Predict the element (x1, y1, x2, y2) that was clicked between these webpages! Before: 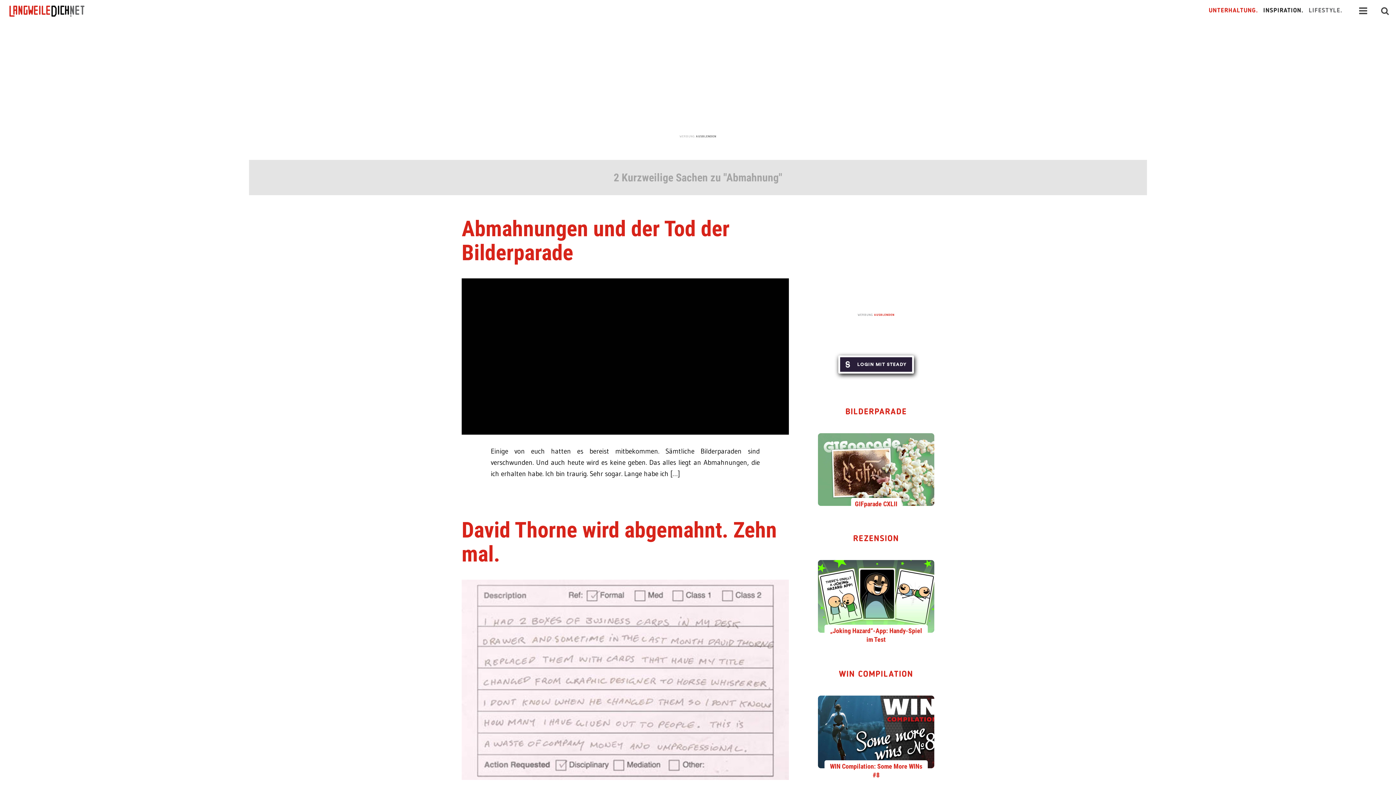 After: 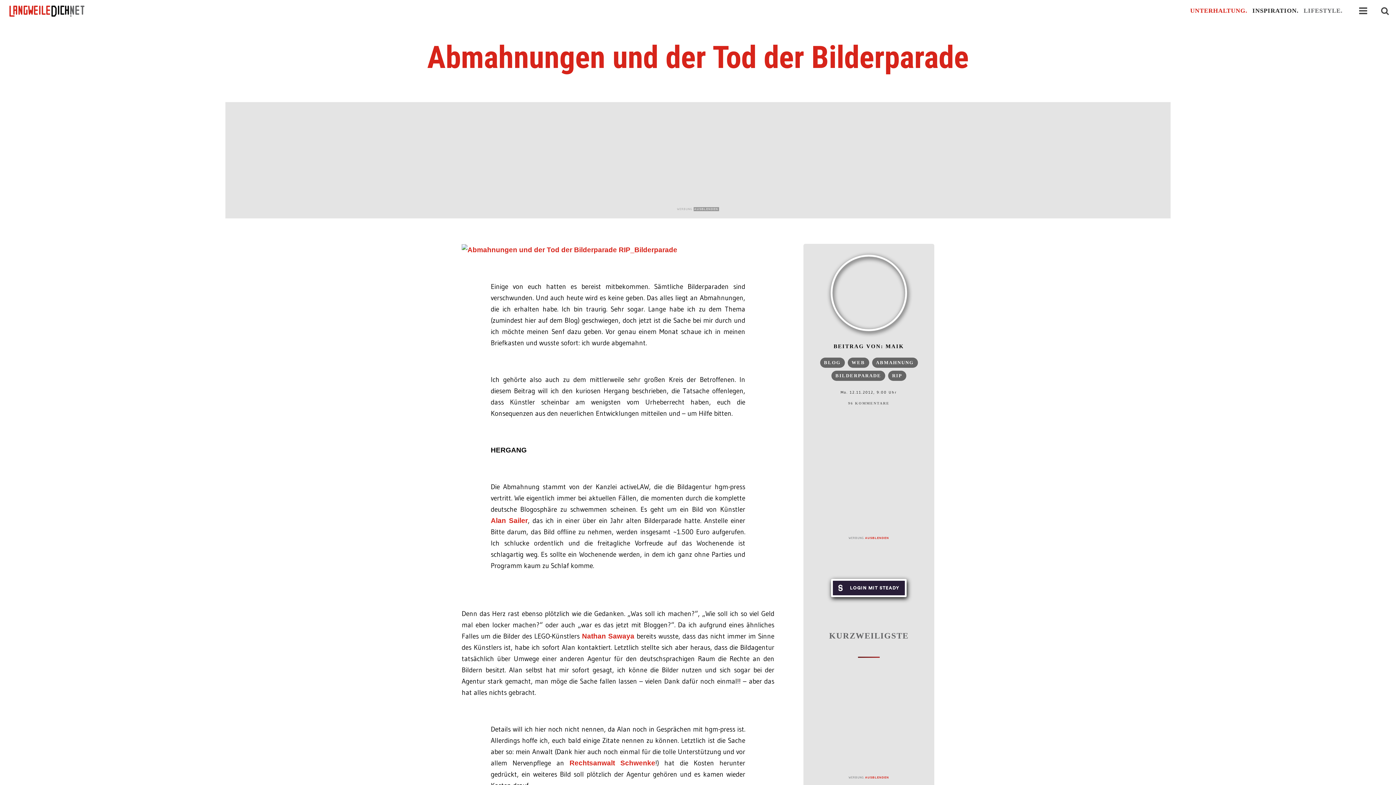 Action: bbox: (461, 351, 789, 360)